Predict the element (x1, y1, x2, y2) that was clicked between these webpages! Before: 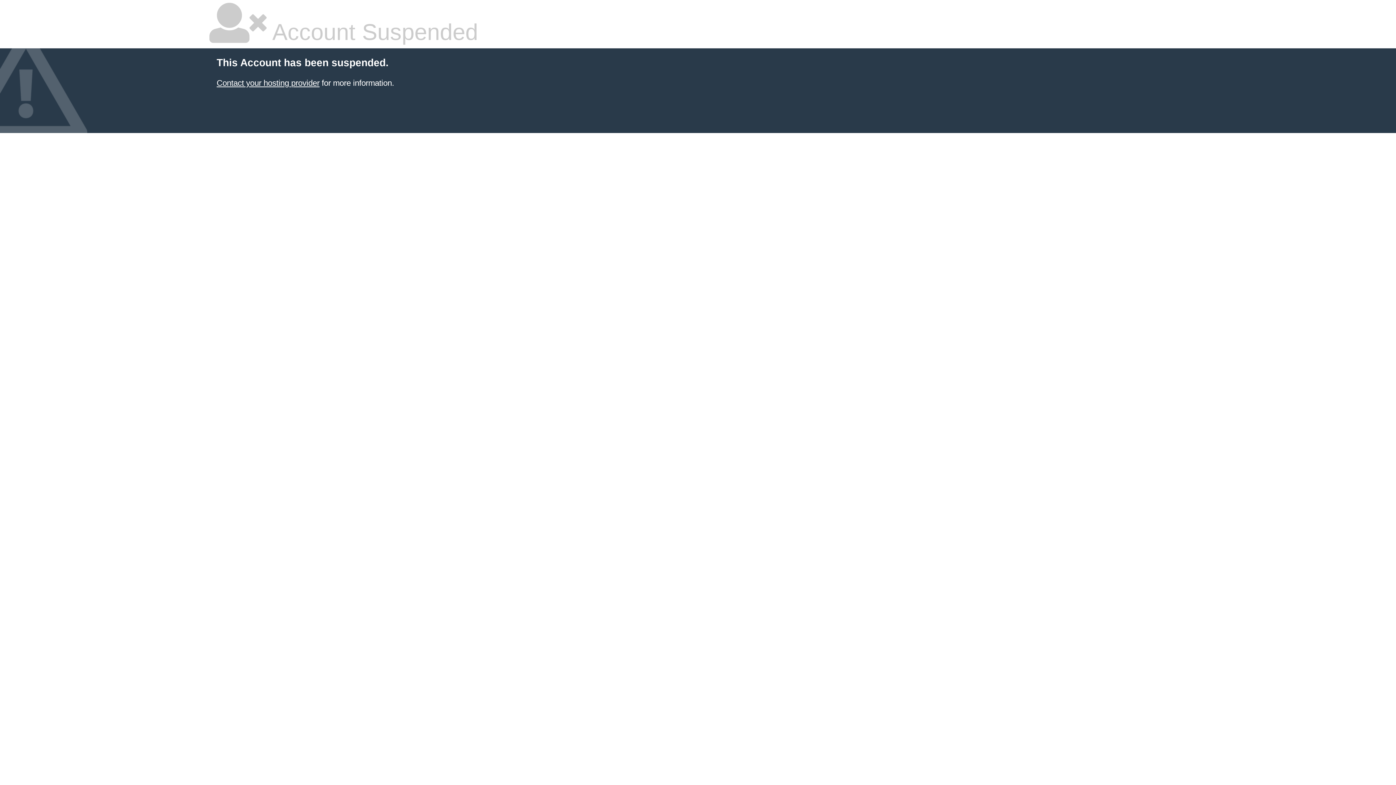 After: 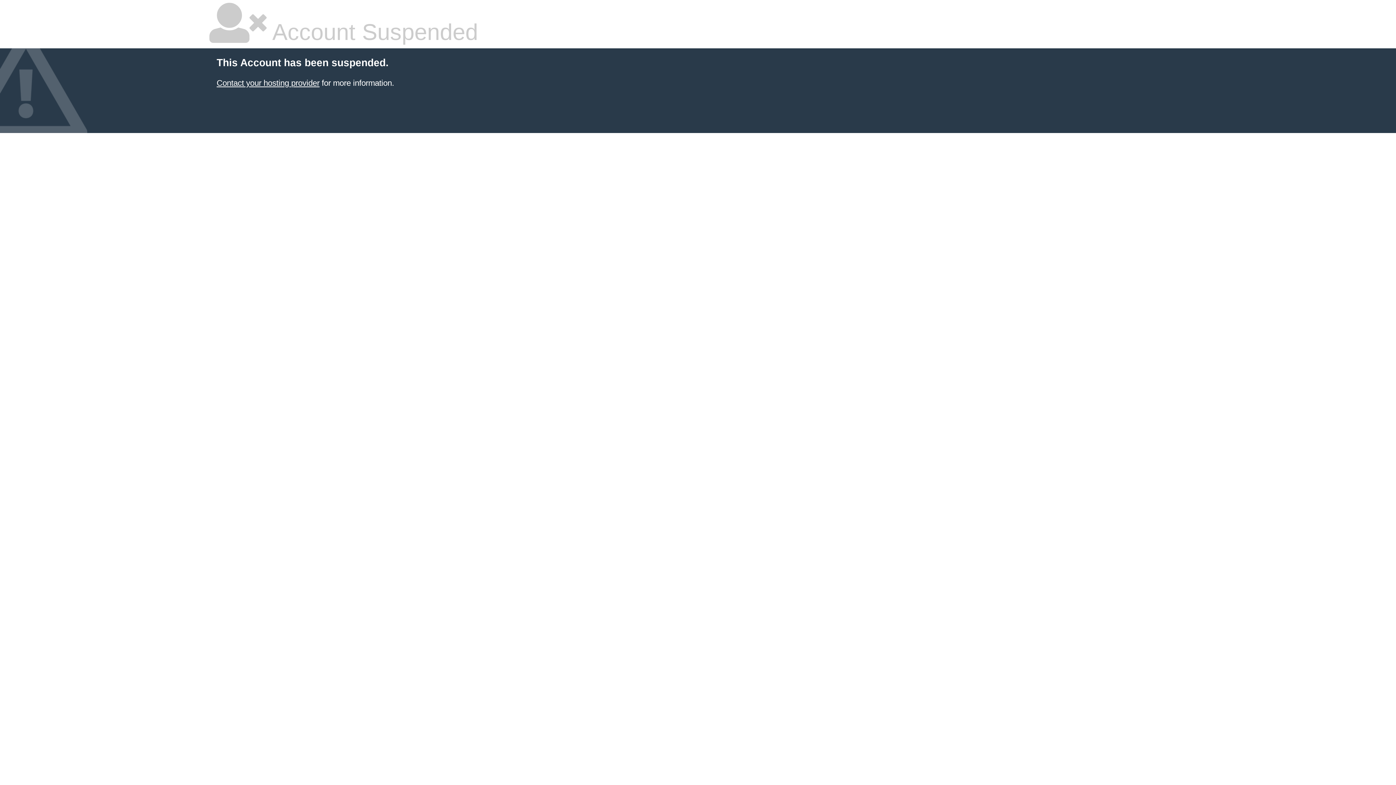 Action: bbox: (216, 78, 319, 87) label: Contact your hosting provider